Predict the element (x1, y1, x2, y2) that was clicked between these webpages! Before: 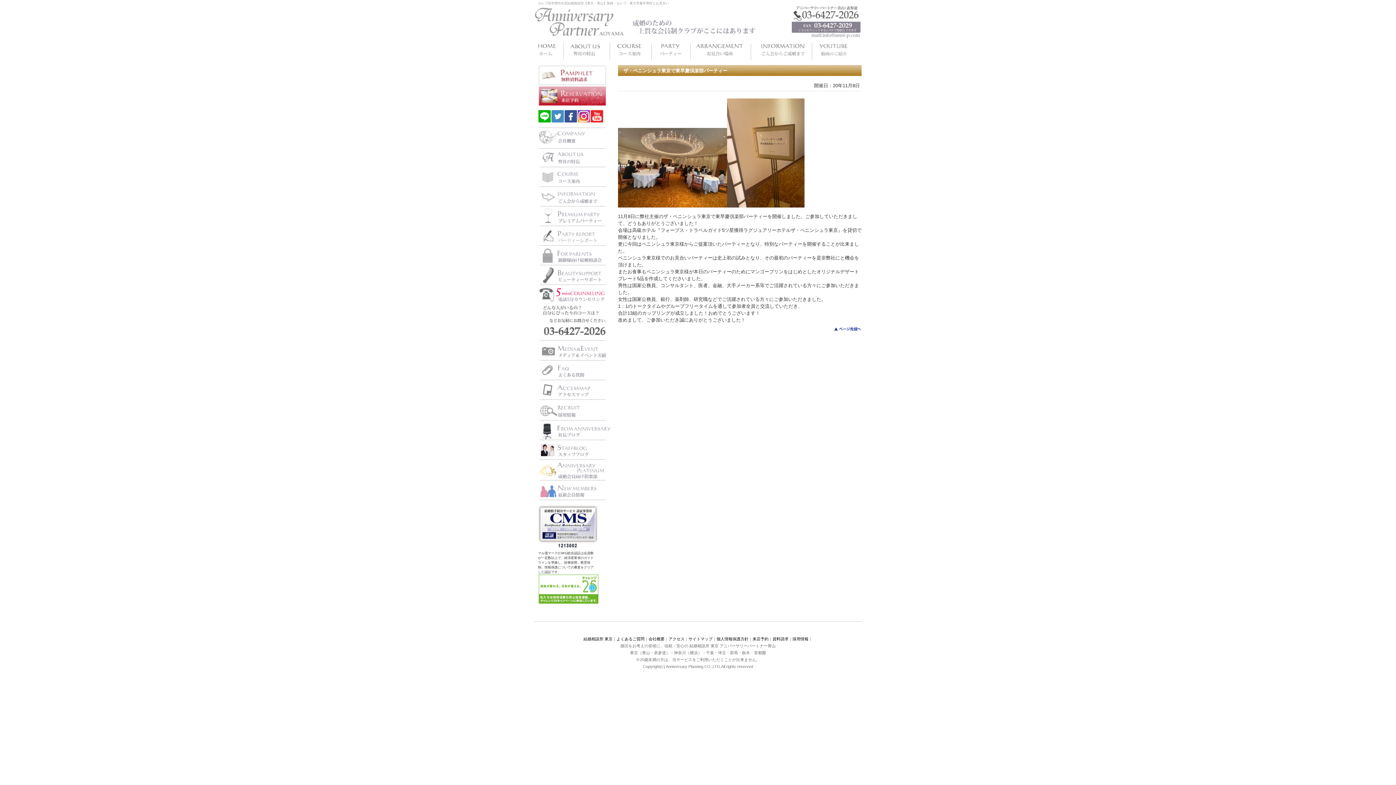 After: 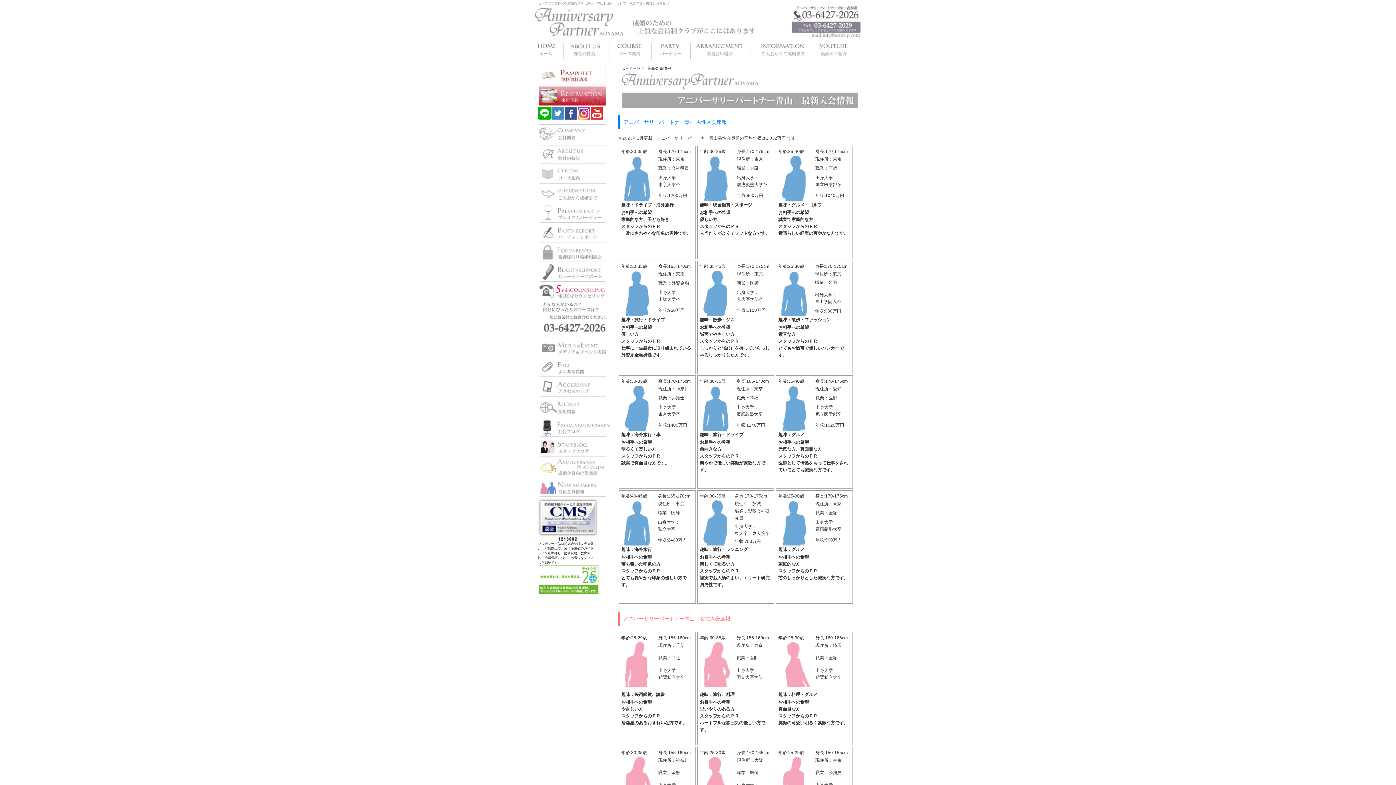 Action: bbox: (538, 497, 610, 501)